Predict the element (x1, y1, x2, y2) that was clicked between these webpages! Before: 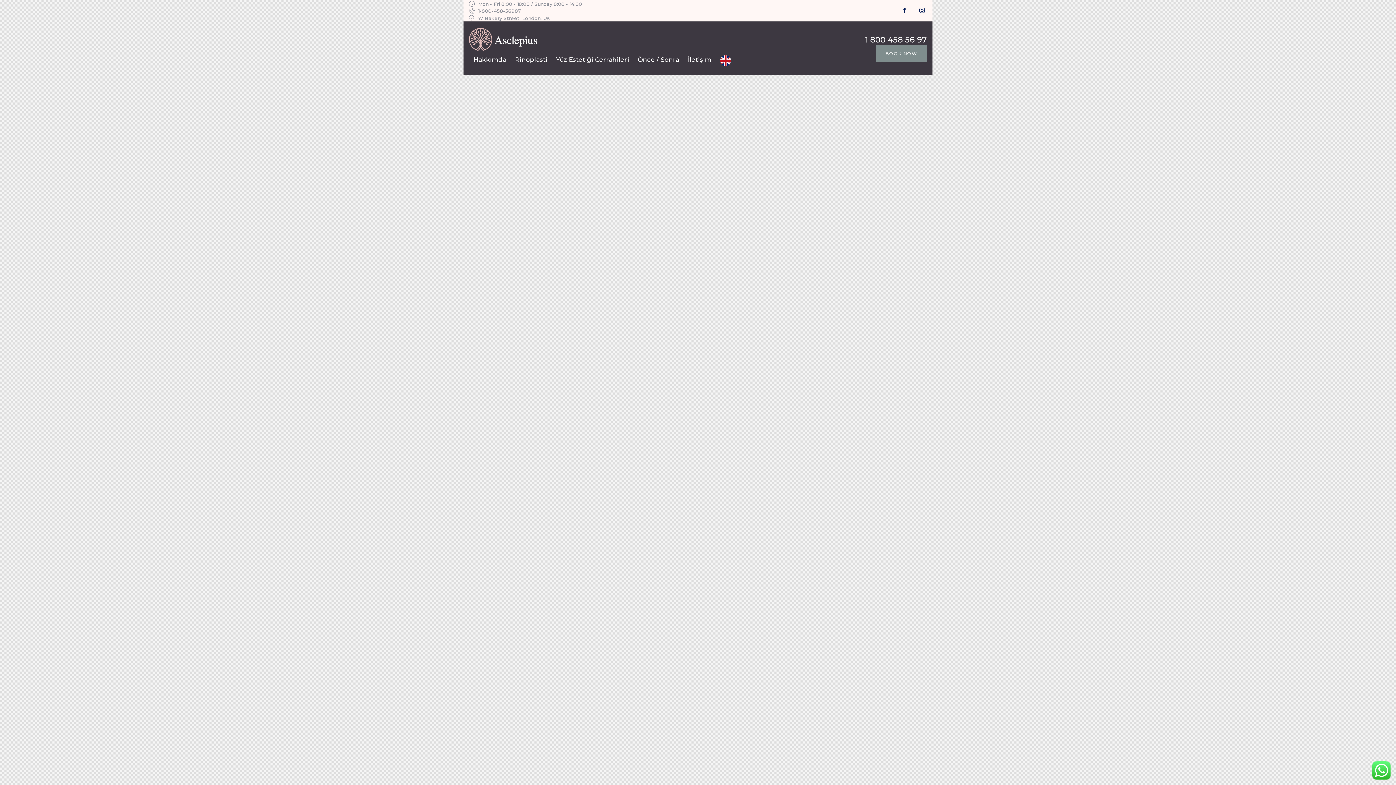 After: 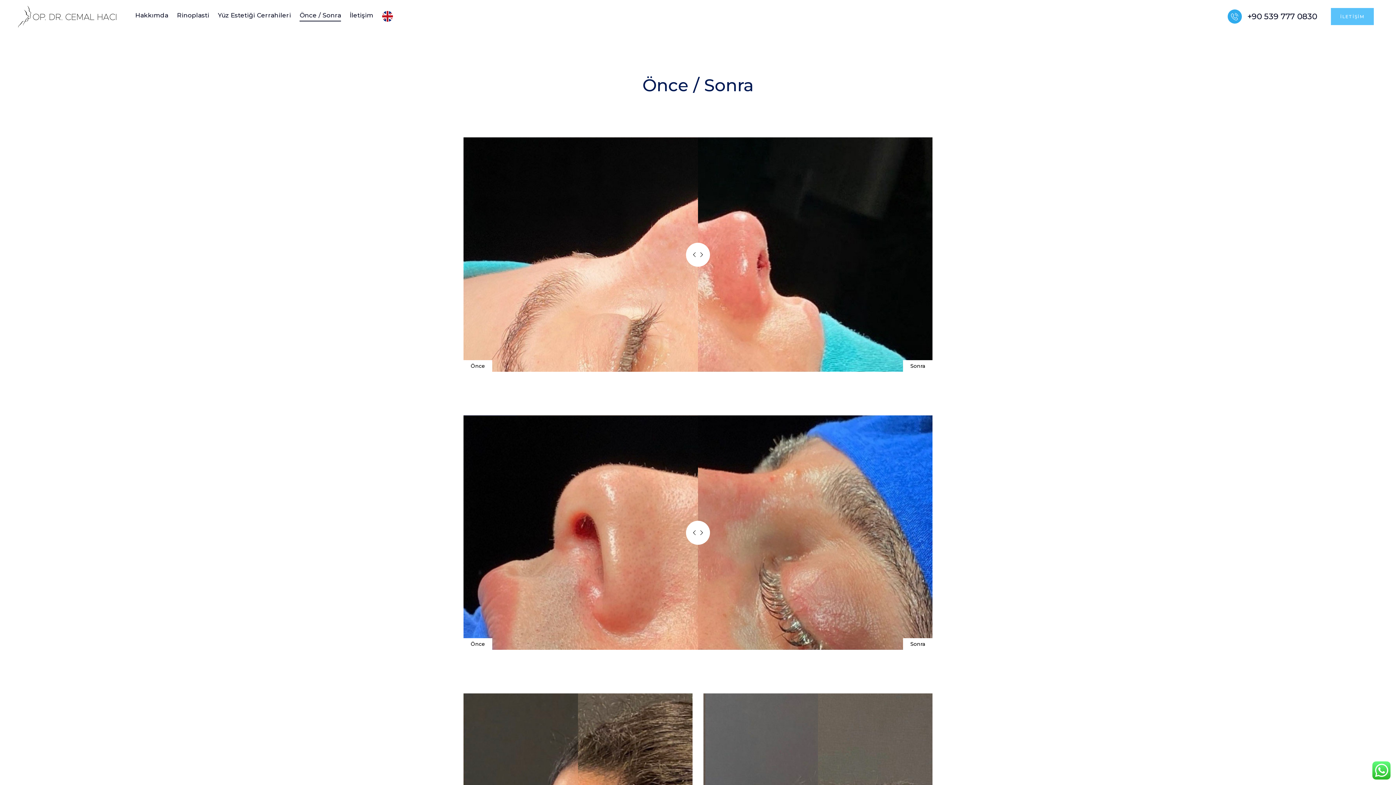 Action: bbox: (633, 50, 683, 69) label: Önce / Sonra